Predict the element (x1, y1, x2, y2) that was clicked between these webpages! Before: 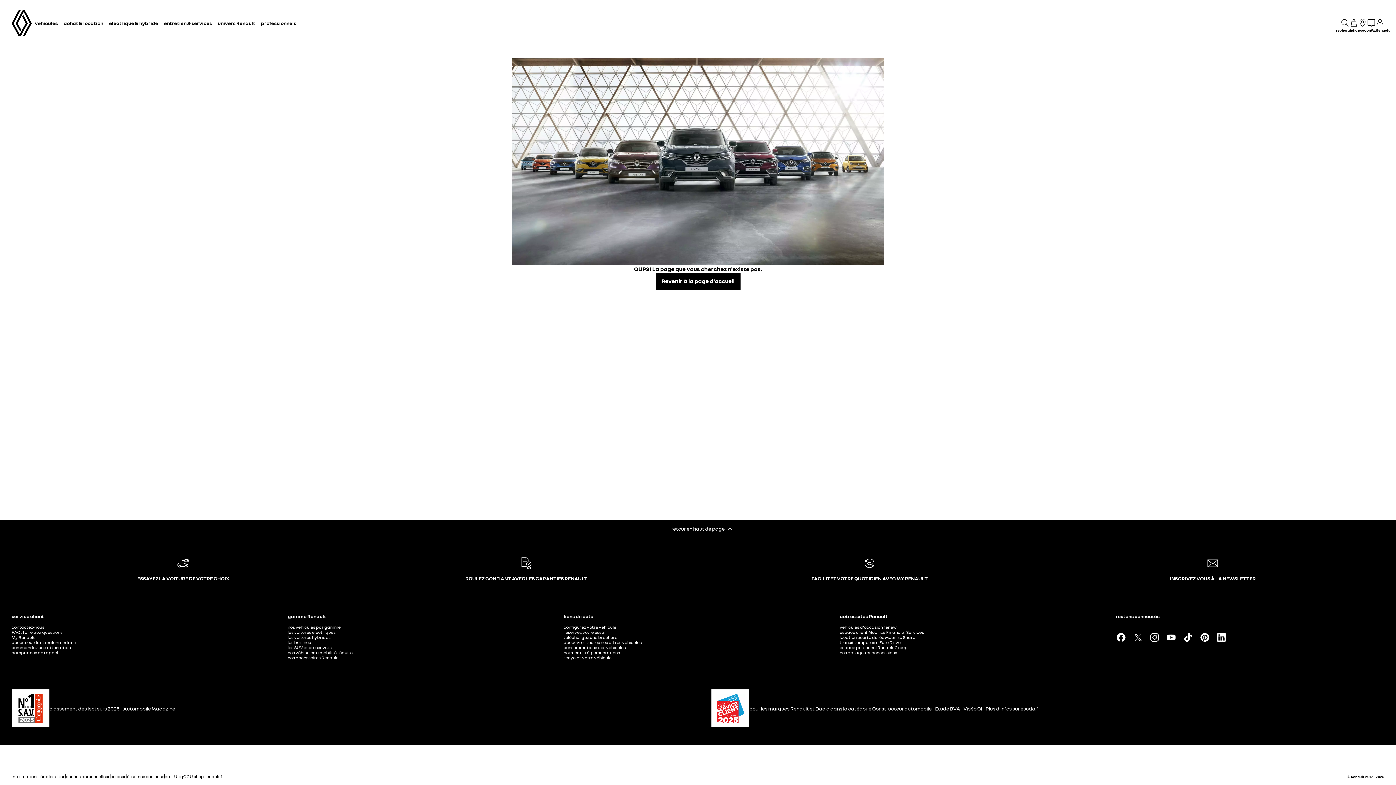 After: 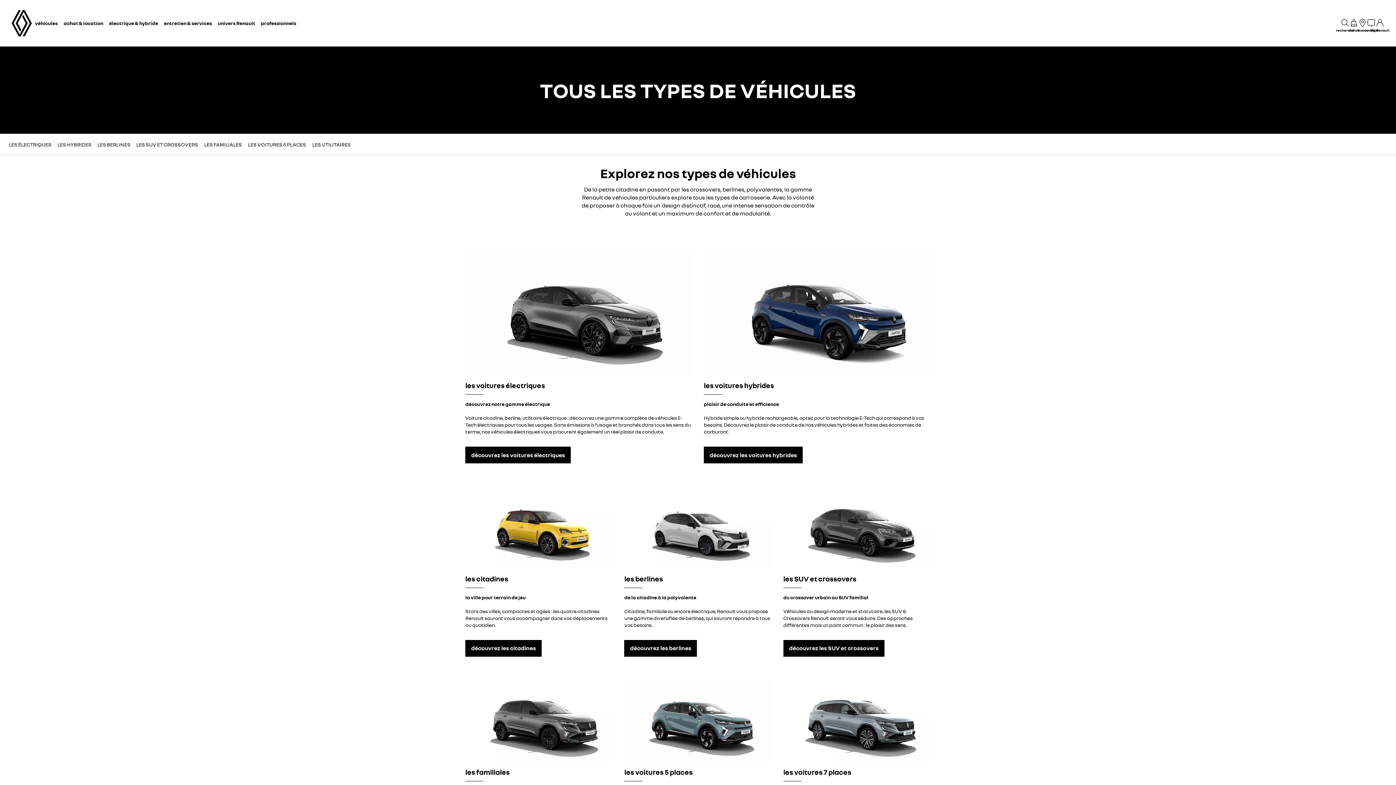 Action: bbox: (287, 624, 340, 630) label: nos véhicules par gamme